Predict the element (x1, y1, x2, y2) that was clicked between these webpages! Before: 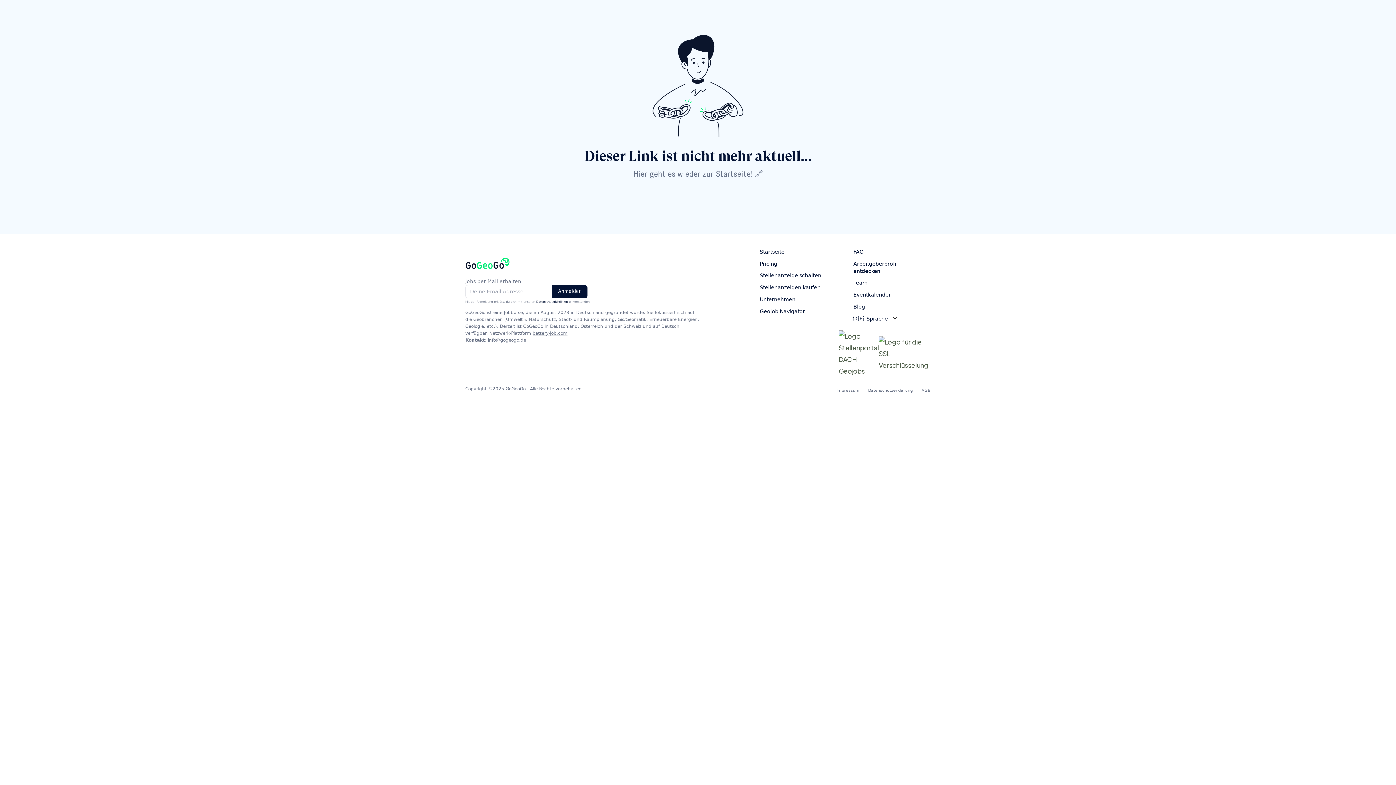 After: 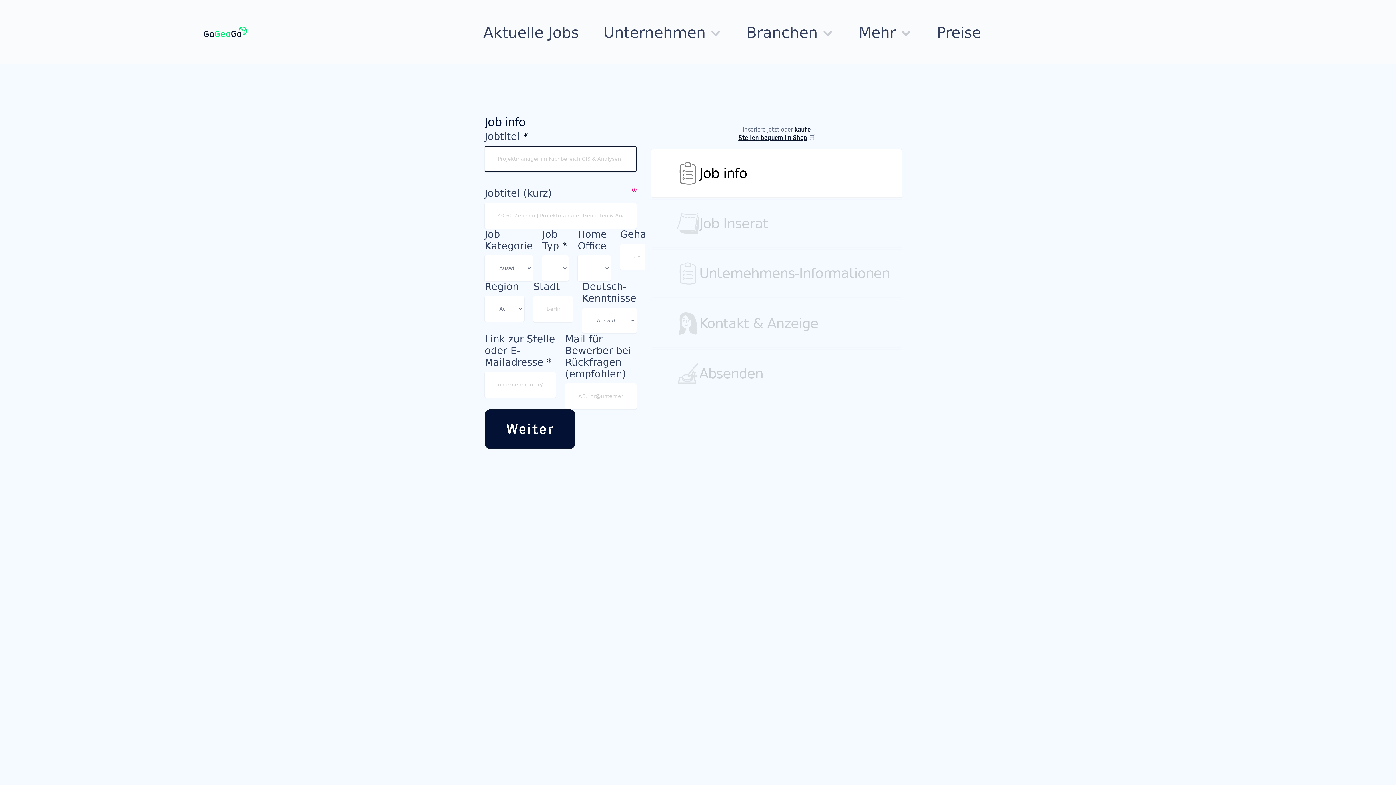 Action: bbox: (755, 269, 826, 281) label: Stellenanzeige schalten